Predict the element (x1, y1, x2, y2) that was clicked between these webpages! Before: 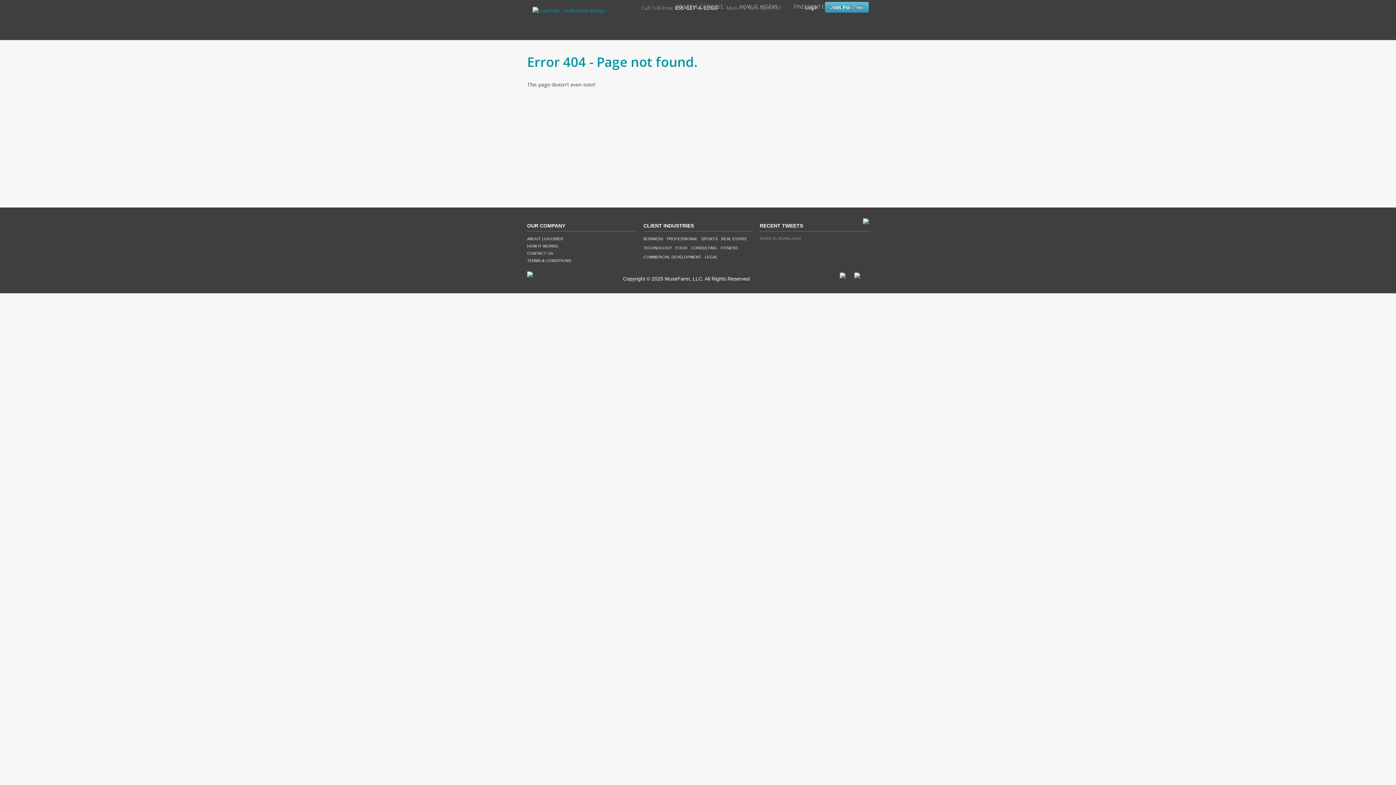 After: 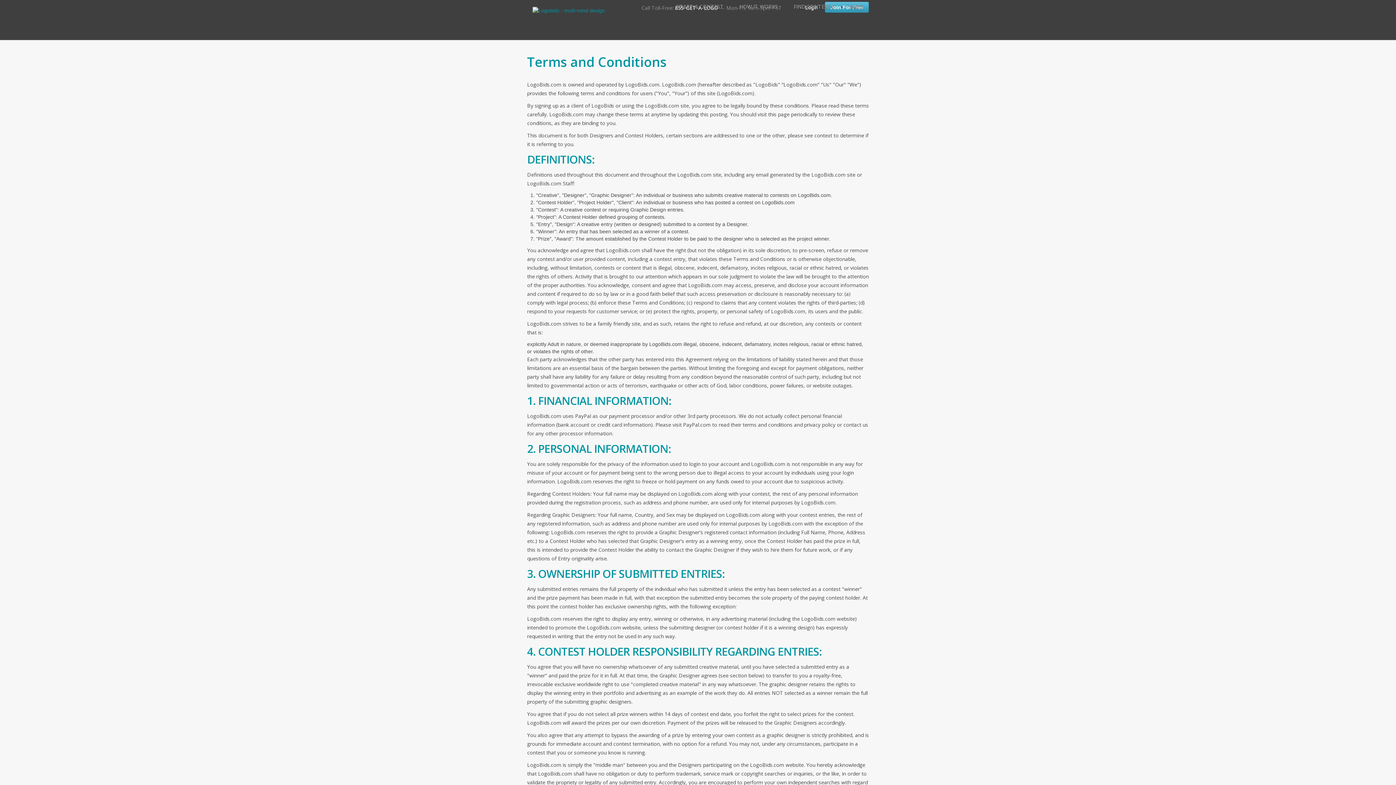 Action: bbox: (527, 258, 571, 262) label: TERMS & CONDITIONS